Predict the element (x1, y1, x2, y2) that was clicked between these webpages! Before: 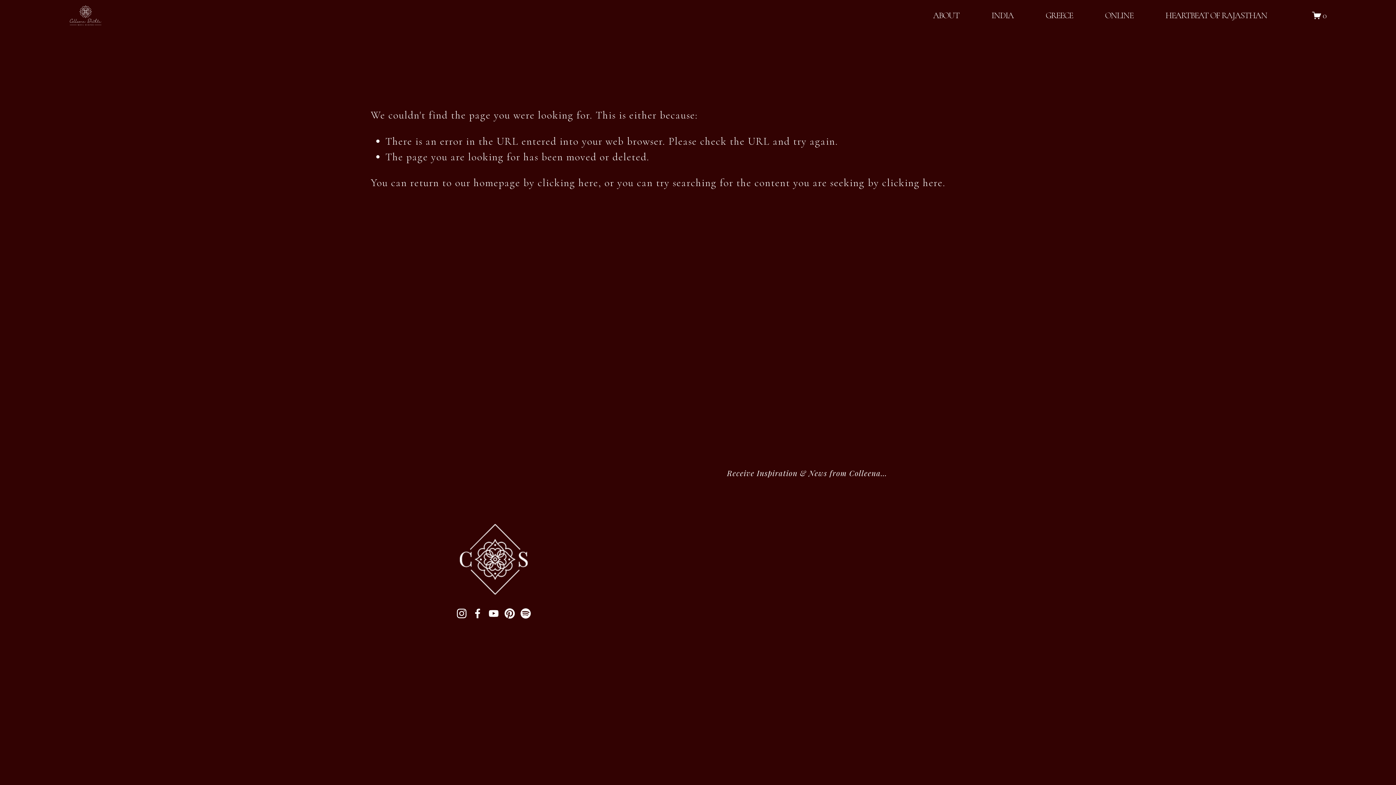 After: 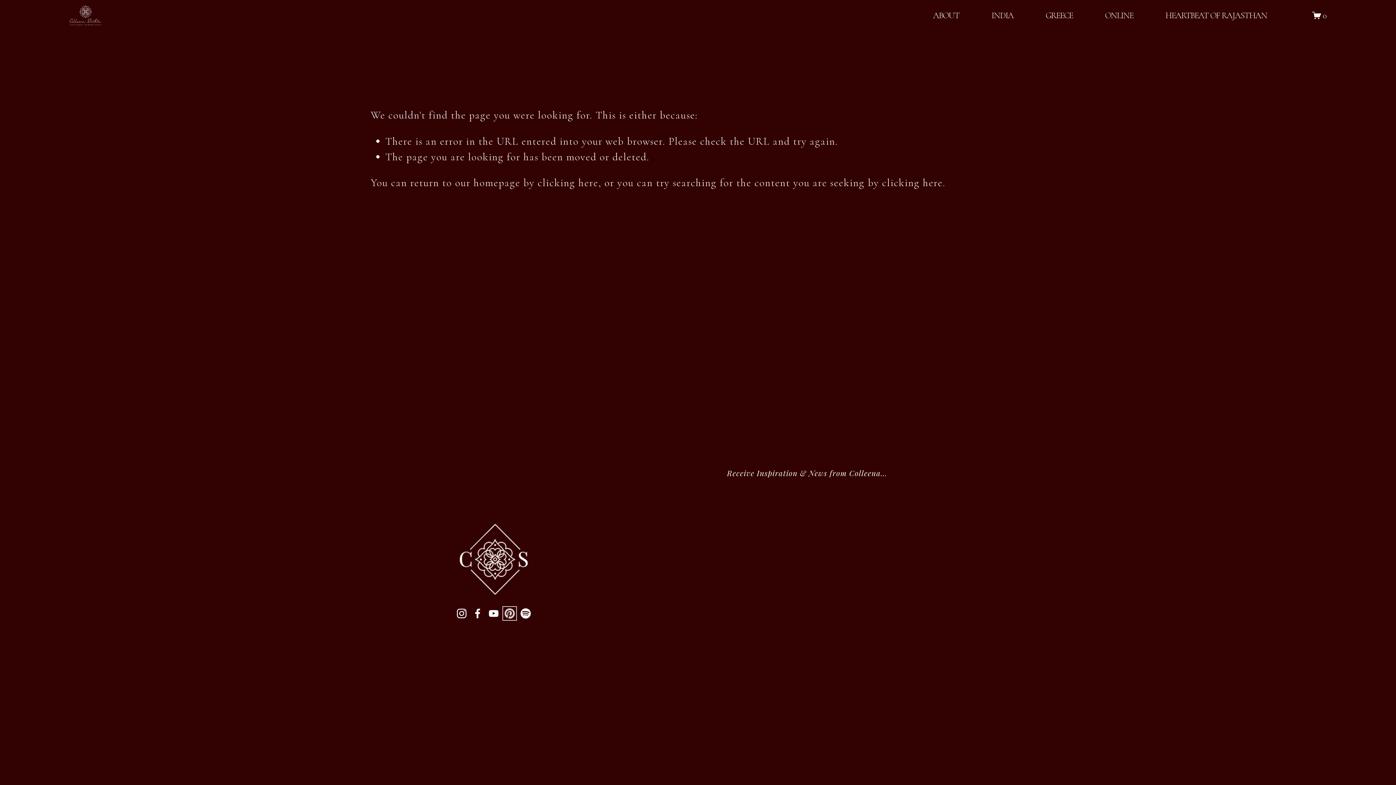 Action: label: Pinterest bbox: (504, 608, 514, 619)